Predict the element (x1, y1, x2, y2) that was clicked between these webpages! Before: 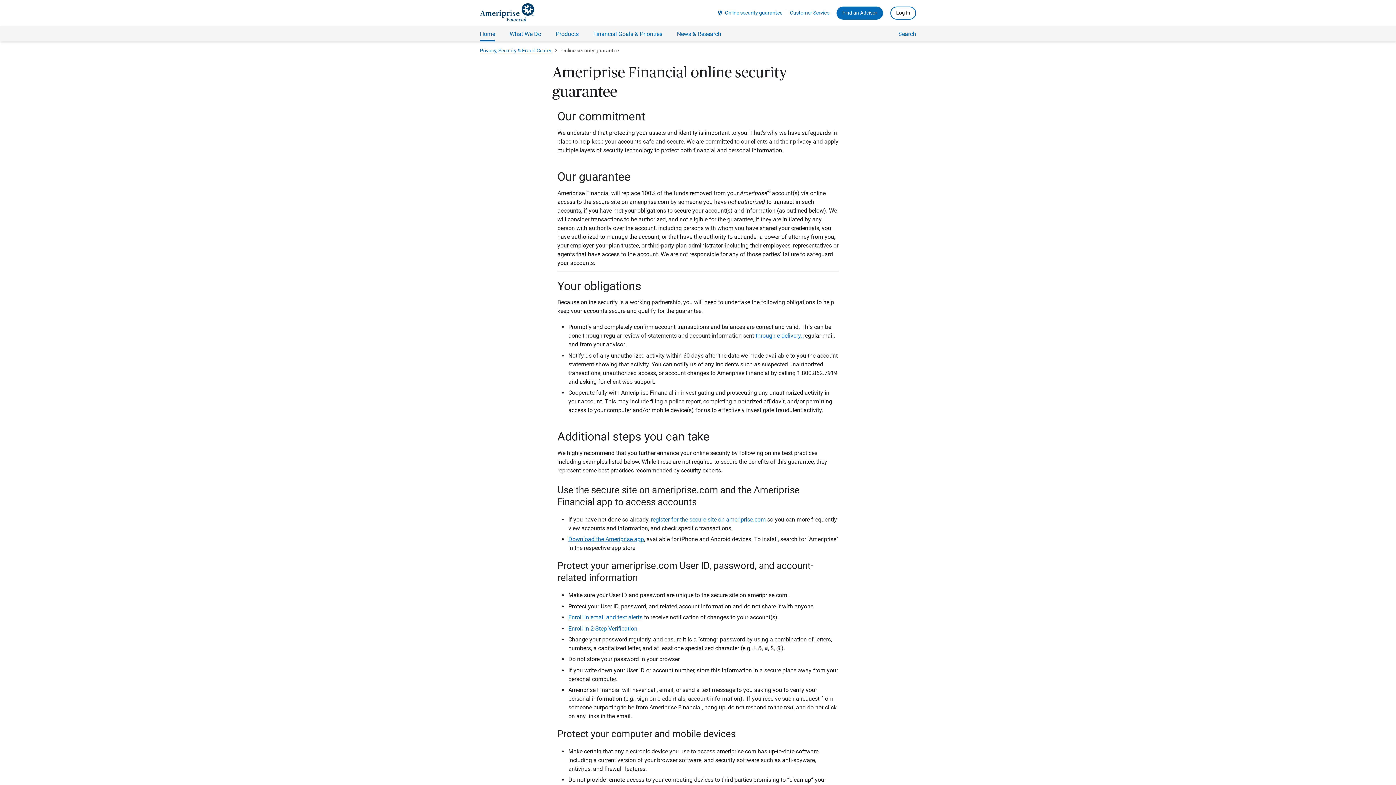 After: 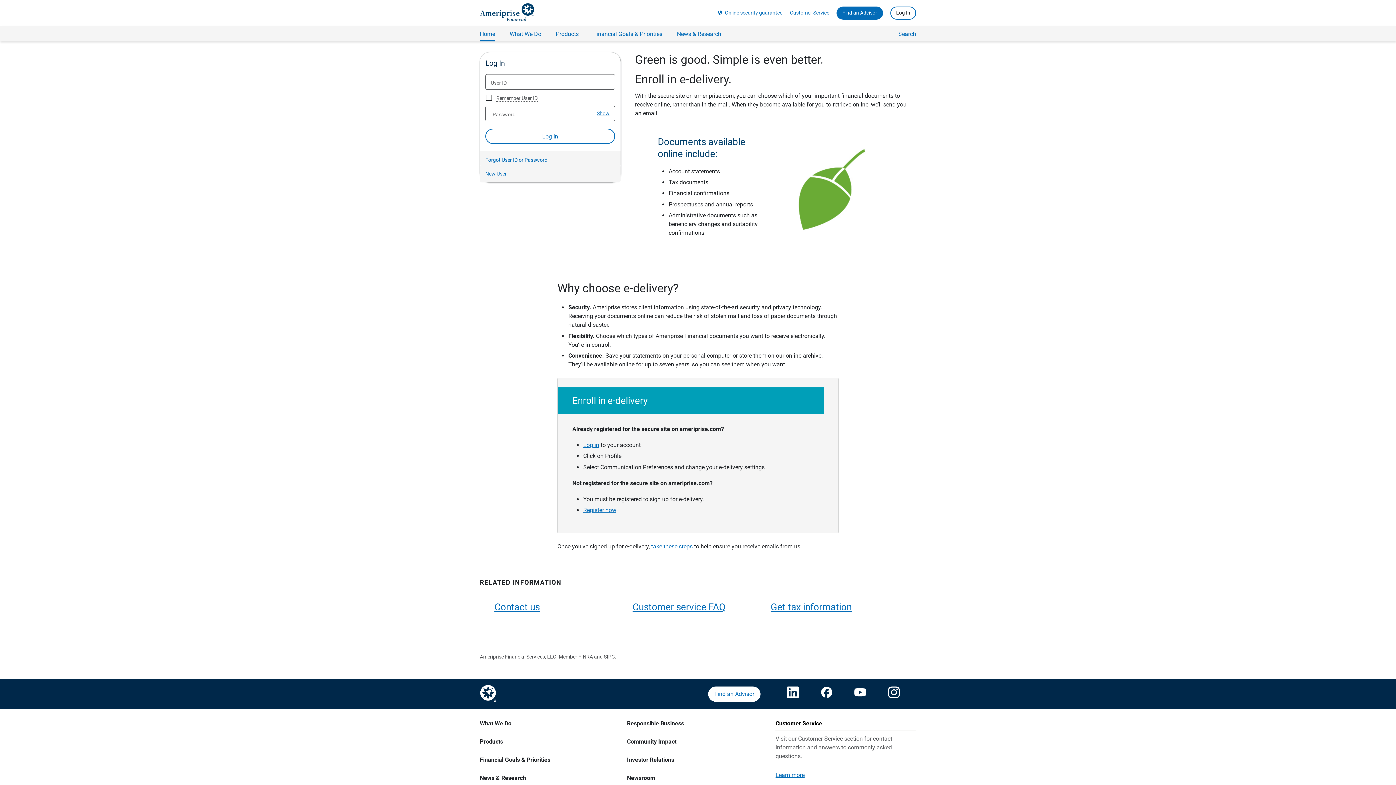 Action: bbox: (755, 332, 801, 339) label: through e-delivery,